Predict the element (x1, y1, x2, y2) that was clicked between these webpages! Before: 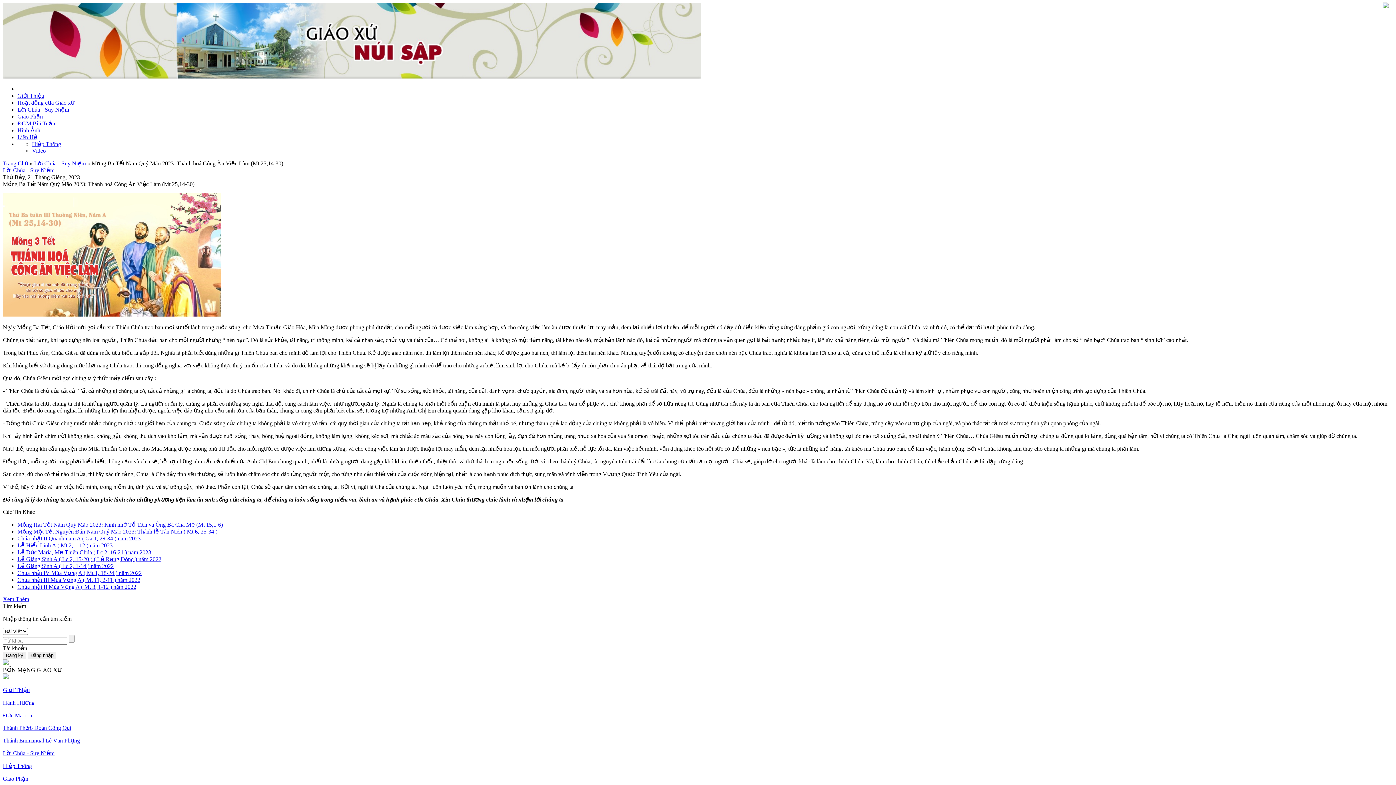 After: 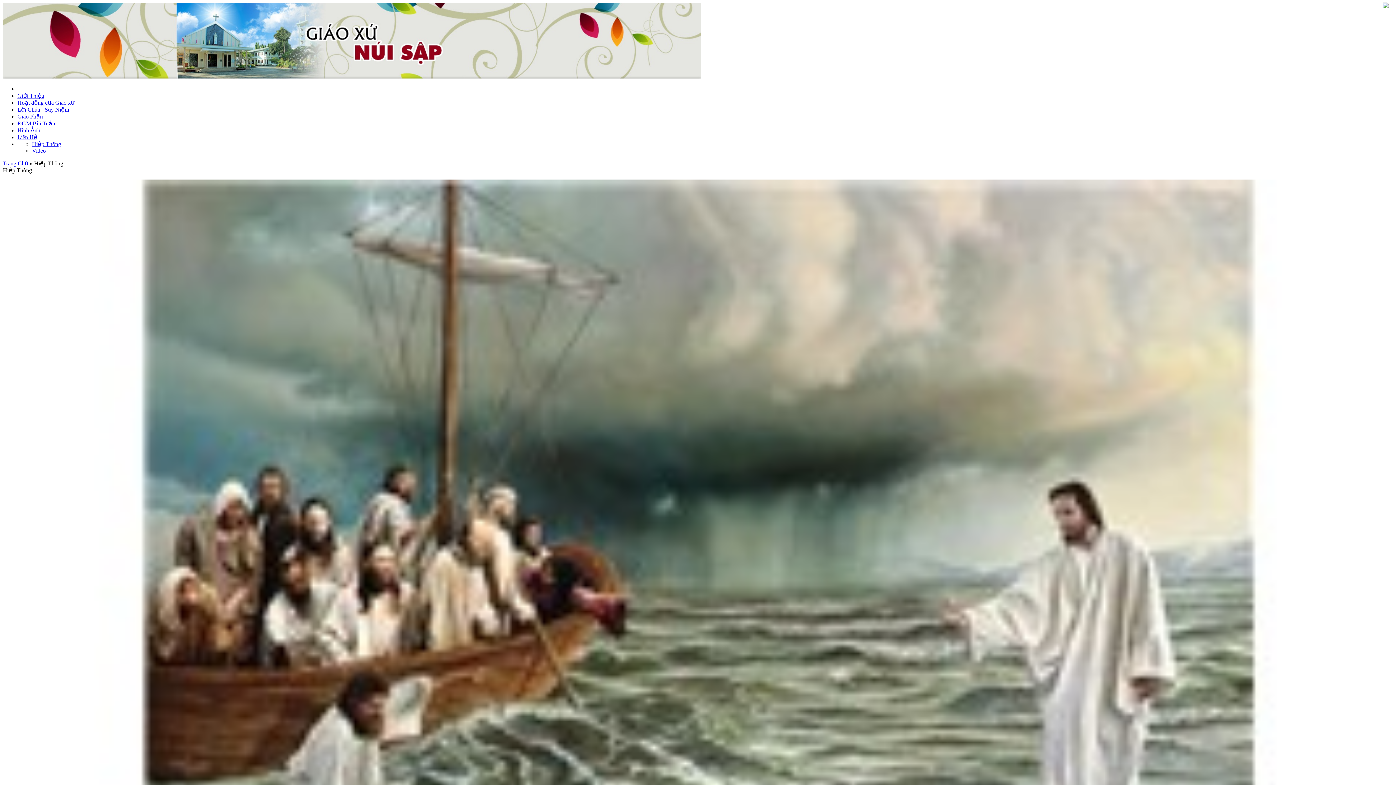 Action: bbox: (32, 141, 61, 147) label: Hiệp Thông